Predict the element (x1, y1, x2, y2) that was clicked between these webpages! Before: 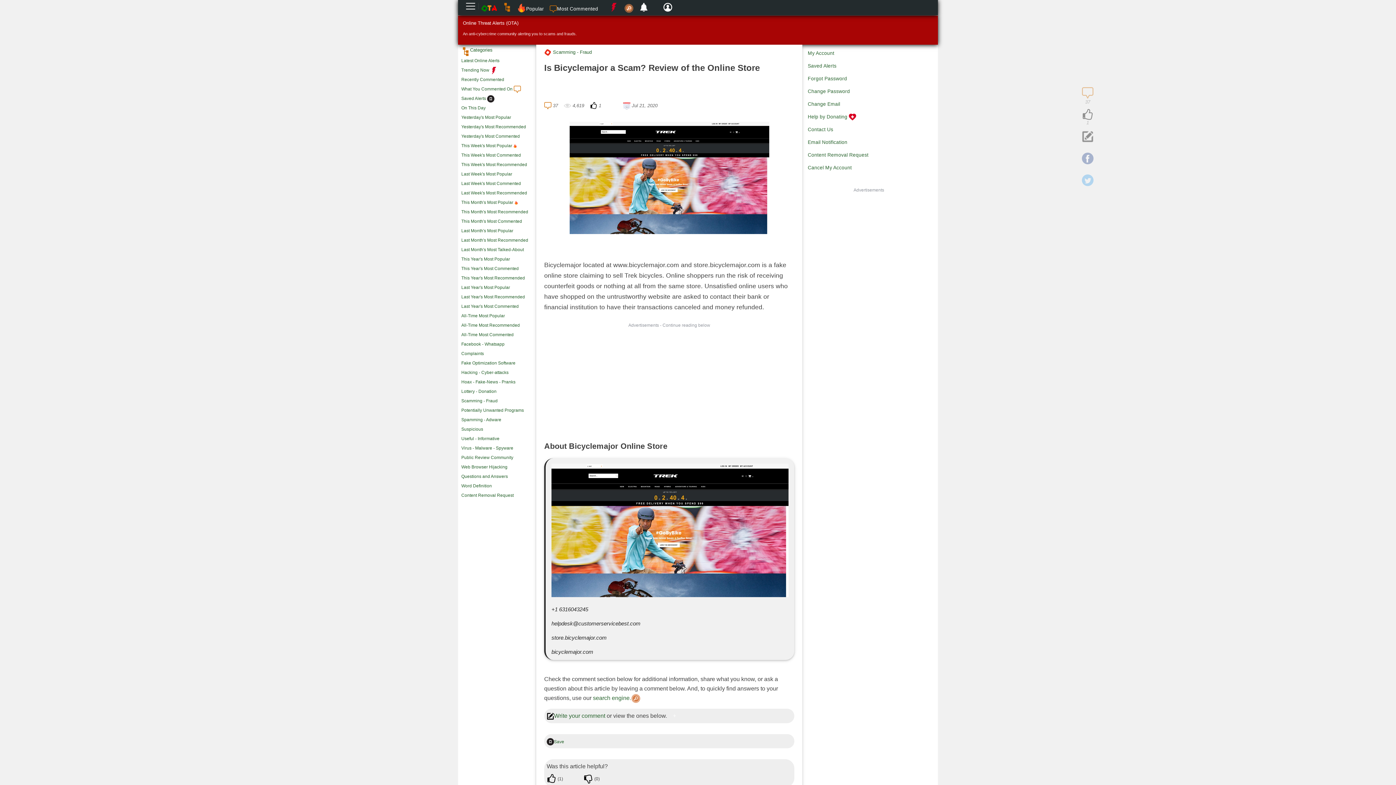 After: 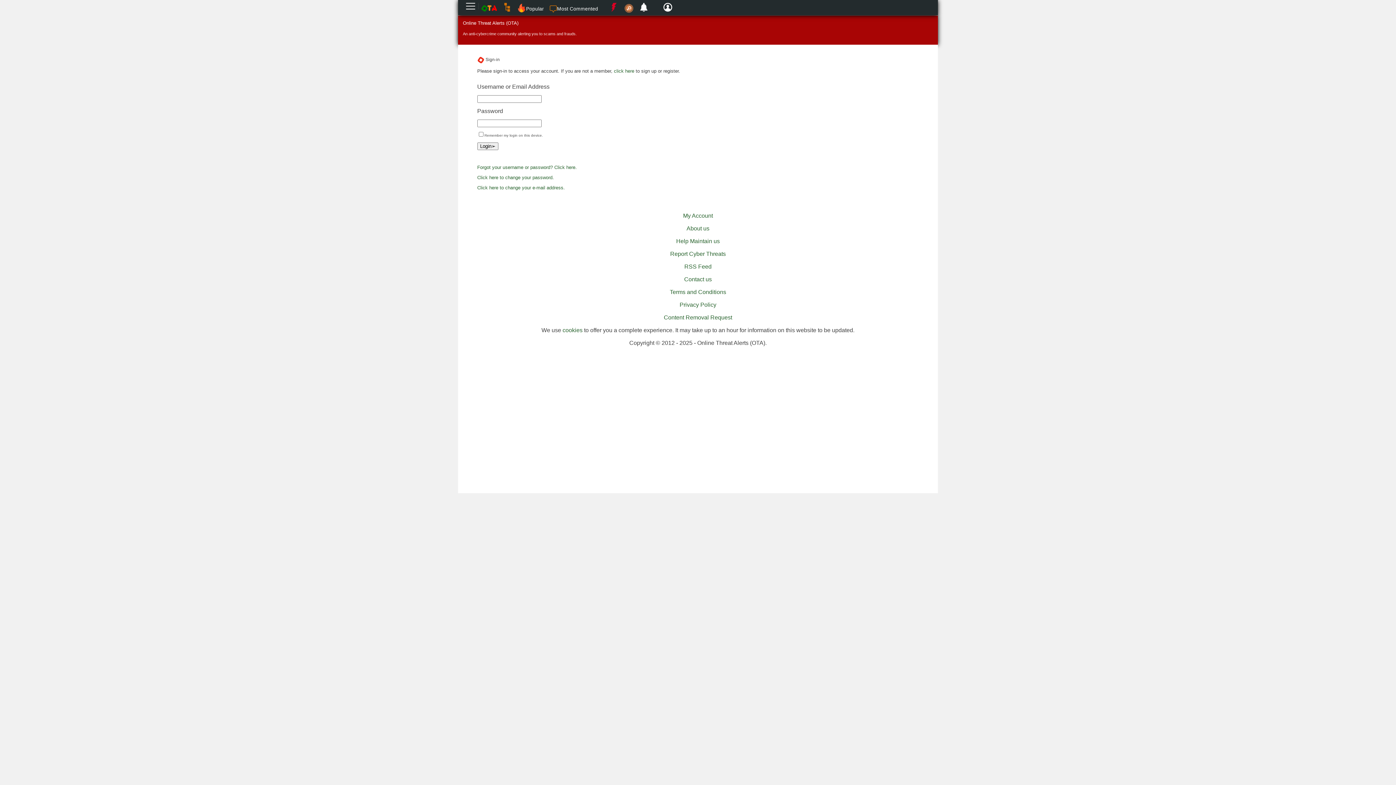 Action: bbox: (461, 96, 494, 101) label: Saved Alerts 